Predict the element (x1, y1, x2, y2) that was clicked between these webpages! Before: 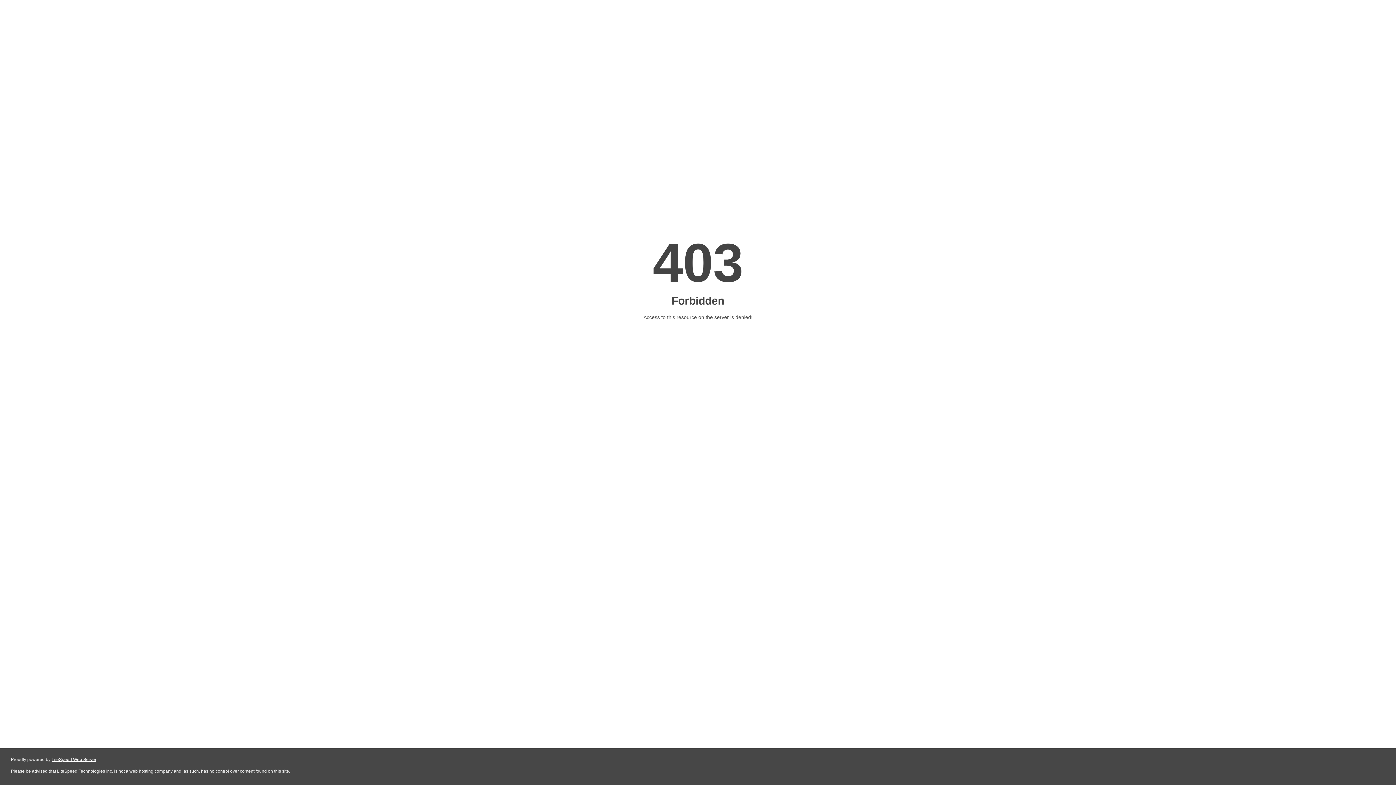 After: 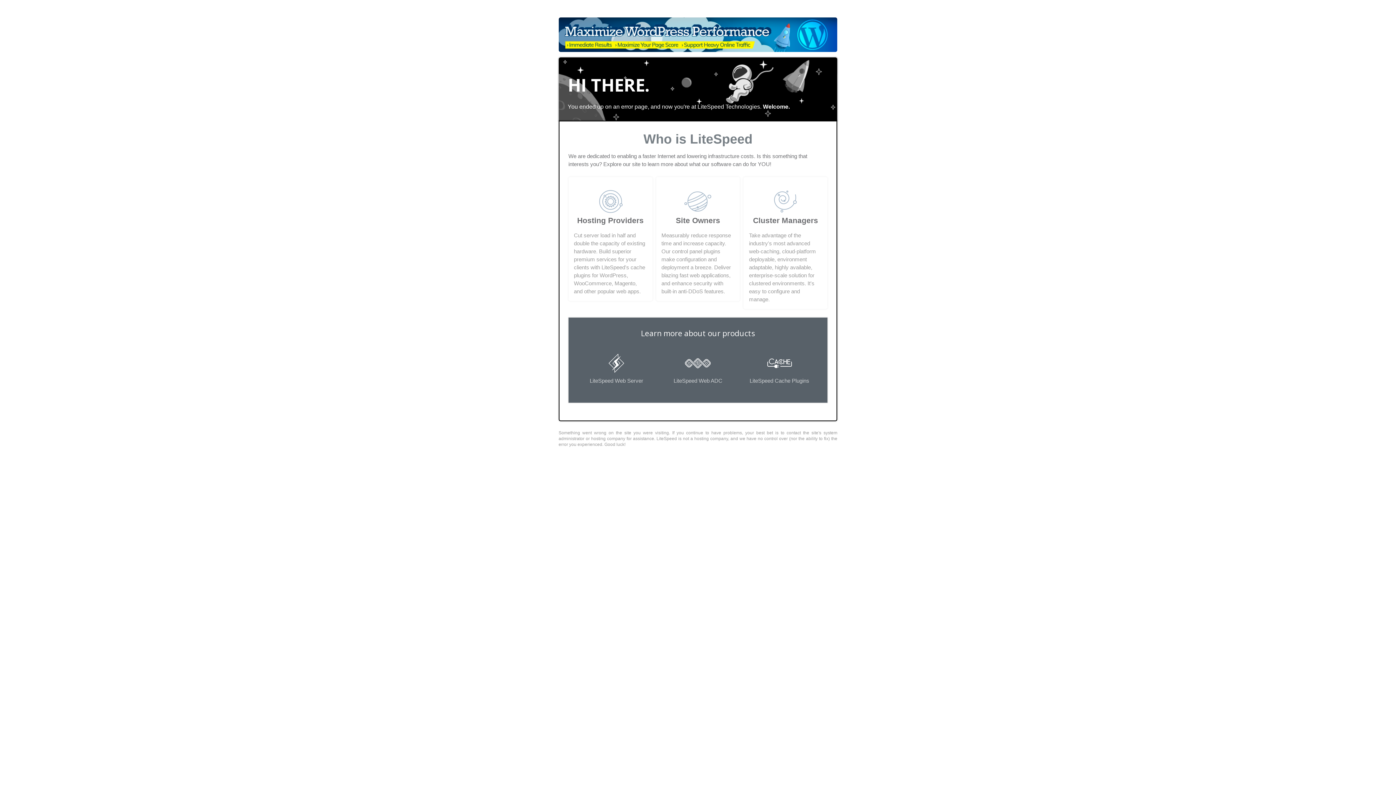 Action: label: LiteSpeed Web Server bbox: (51, 757, 96, 762)